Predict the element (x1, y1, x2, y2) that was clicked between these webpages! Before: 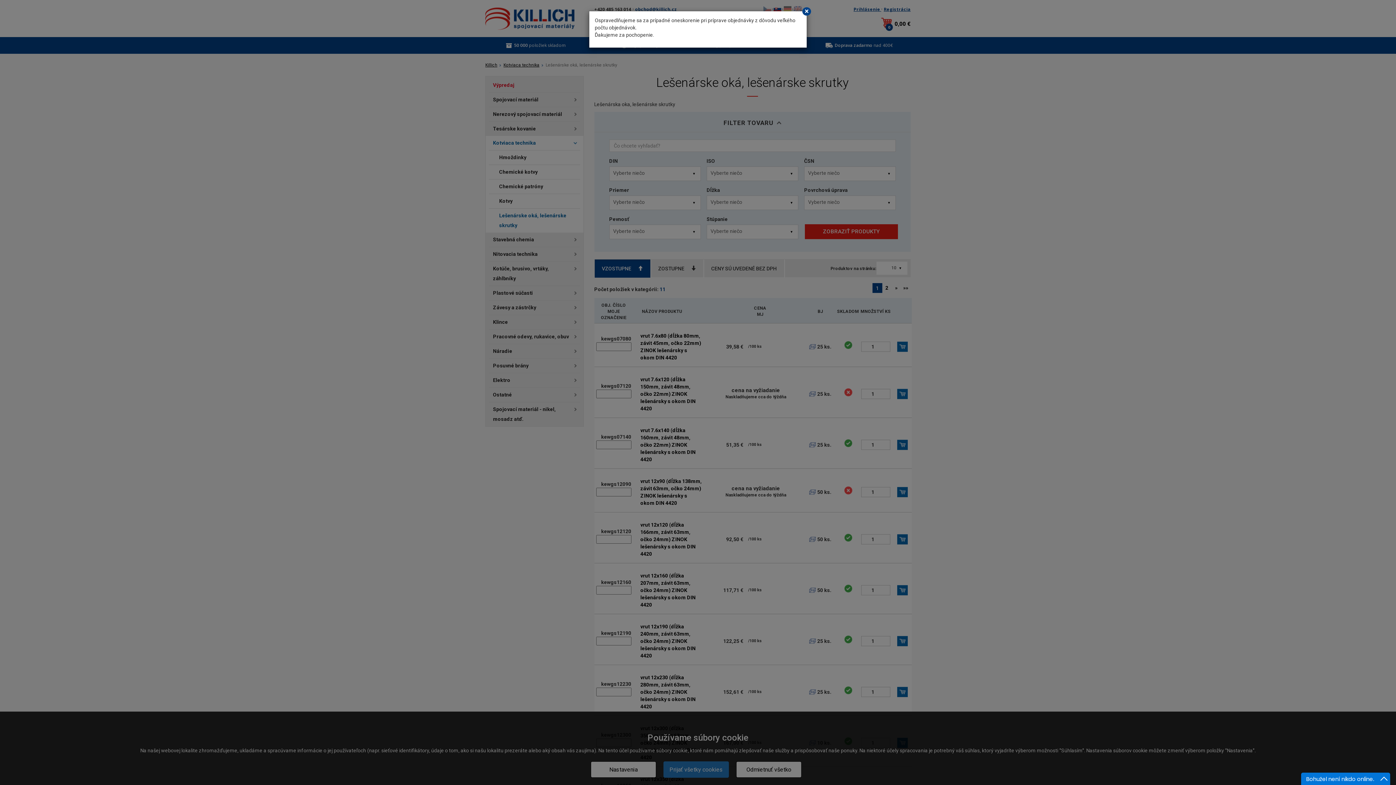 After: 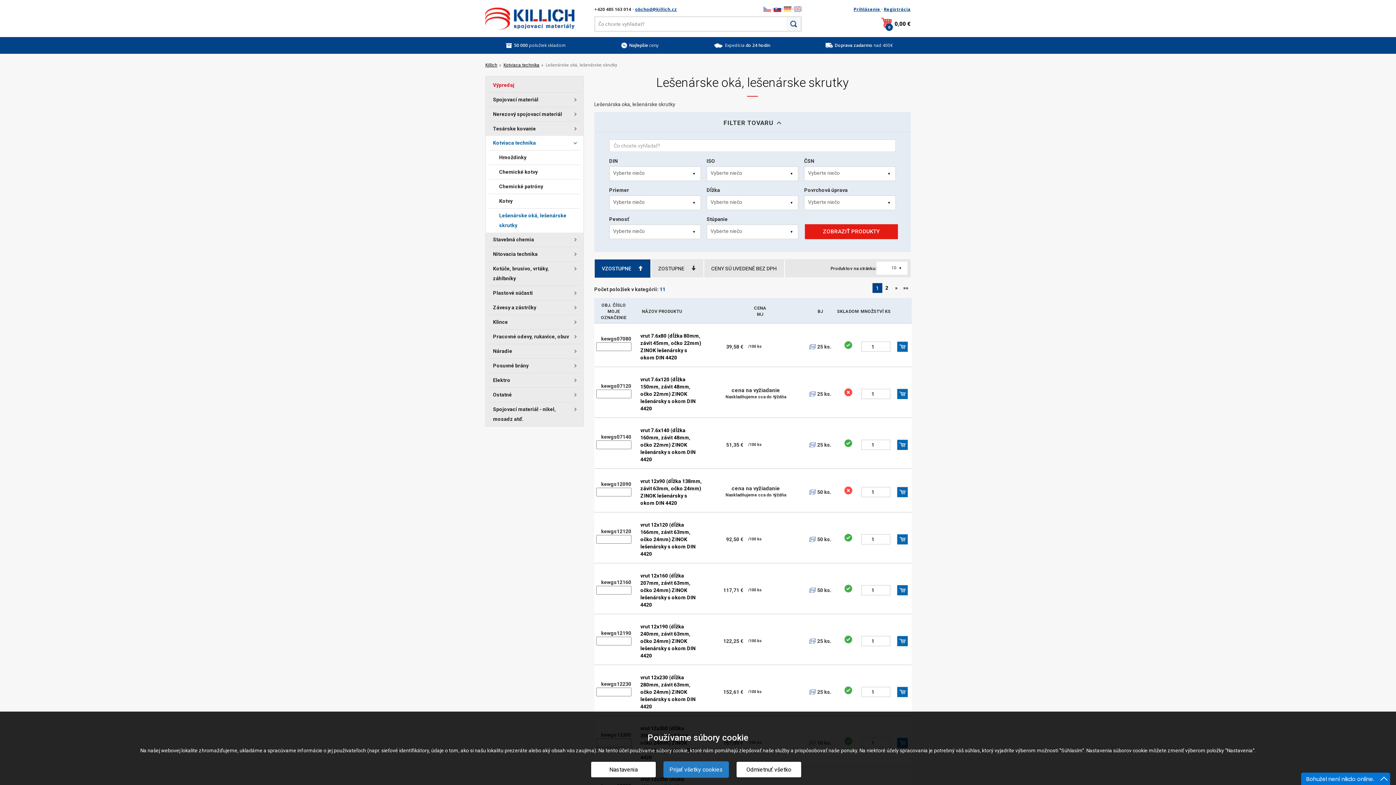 Action: bbox: (802, 7, 811, 15) label: ×